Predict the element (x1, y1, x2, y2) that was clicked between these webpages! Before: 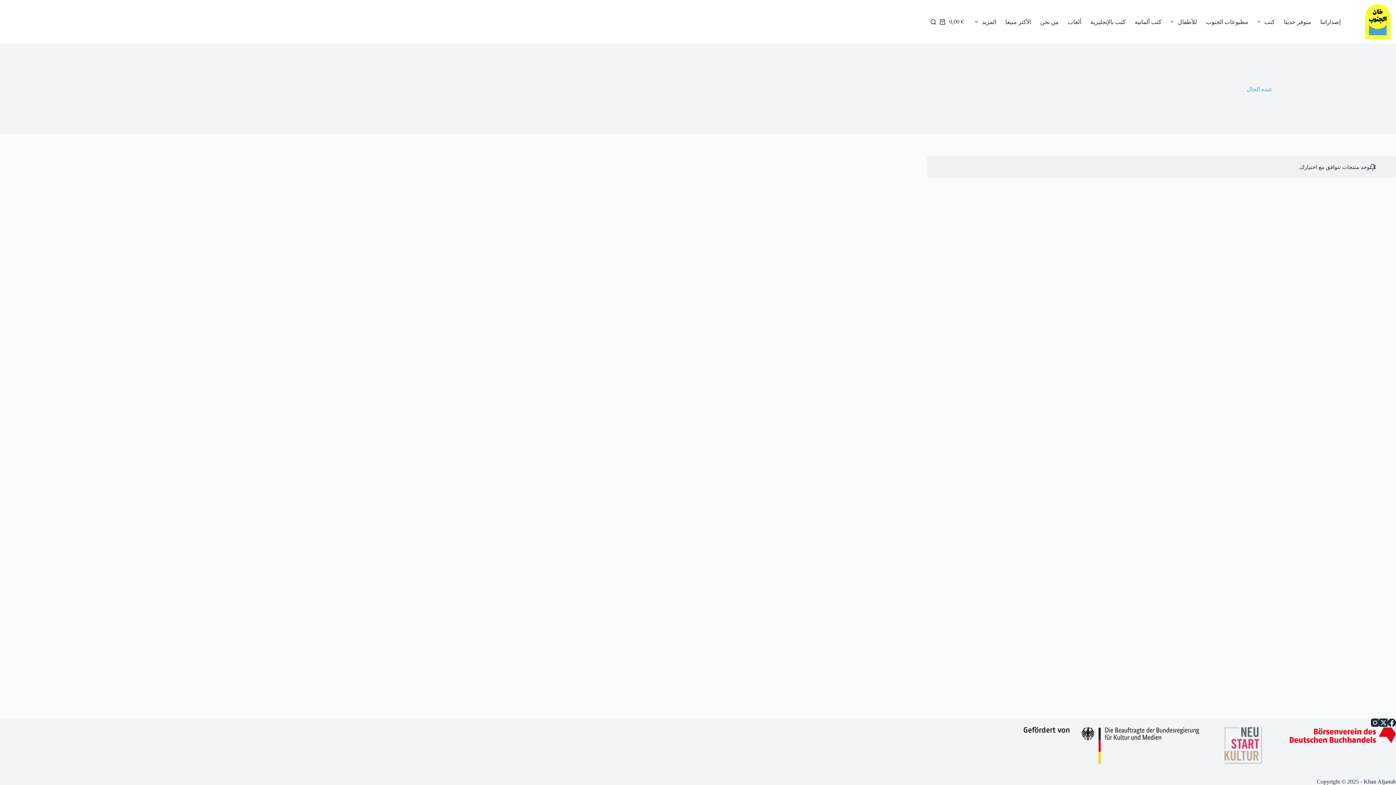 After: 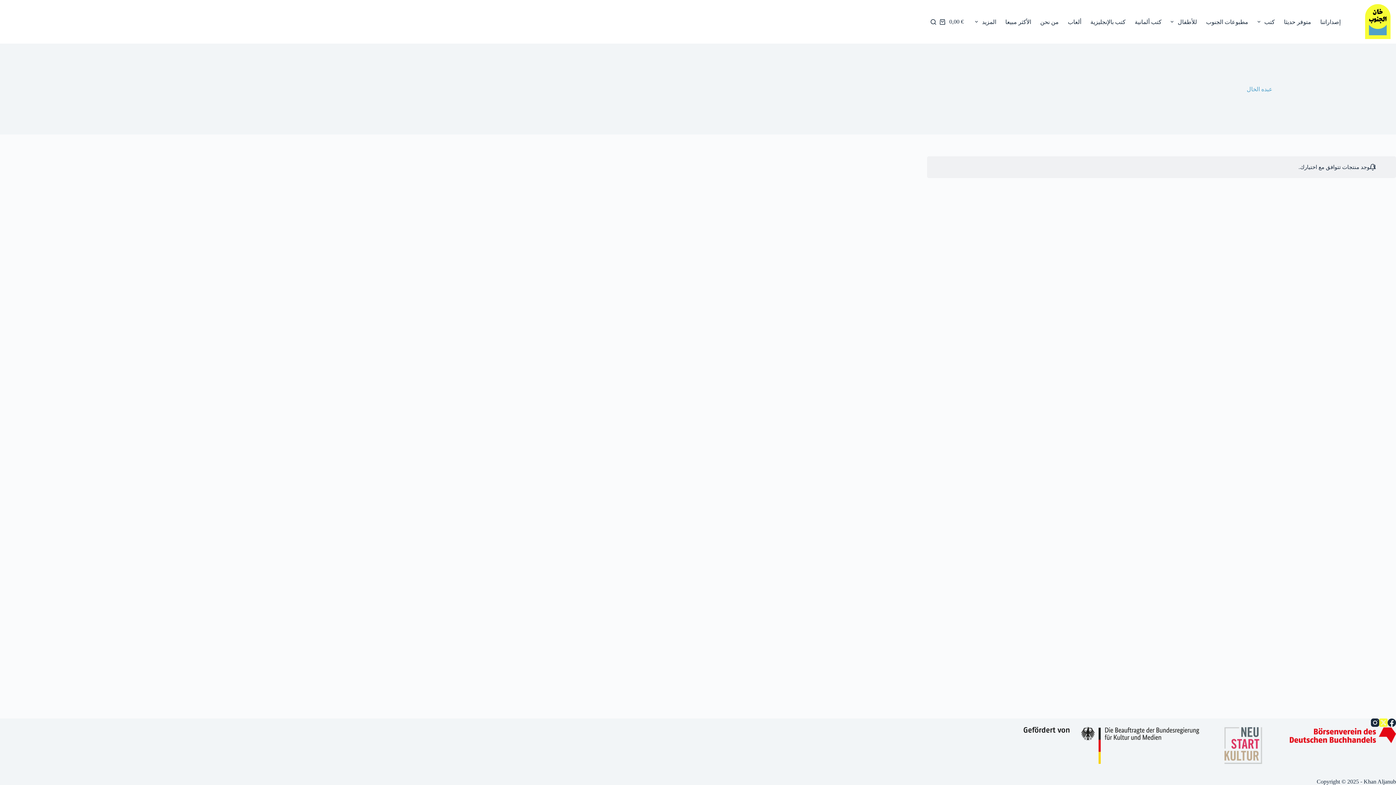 Action: label: X (Twitter) bbox: (1379, 719, 1388, 727)